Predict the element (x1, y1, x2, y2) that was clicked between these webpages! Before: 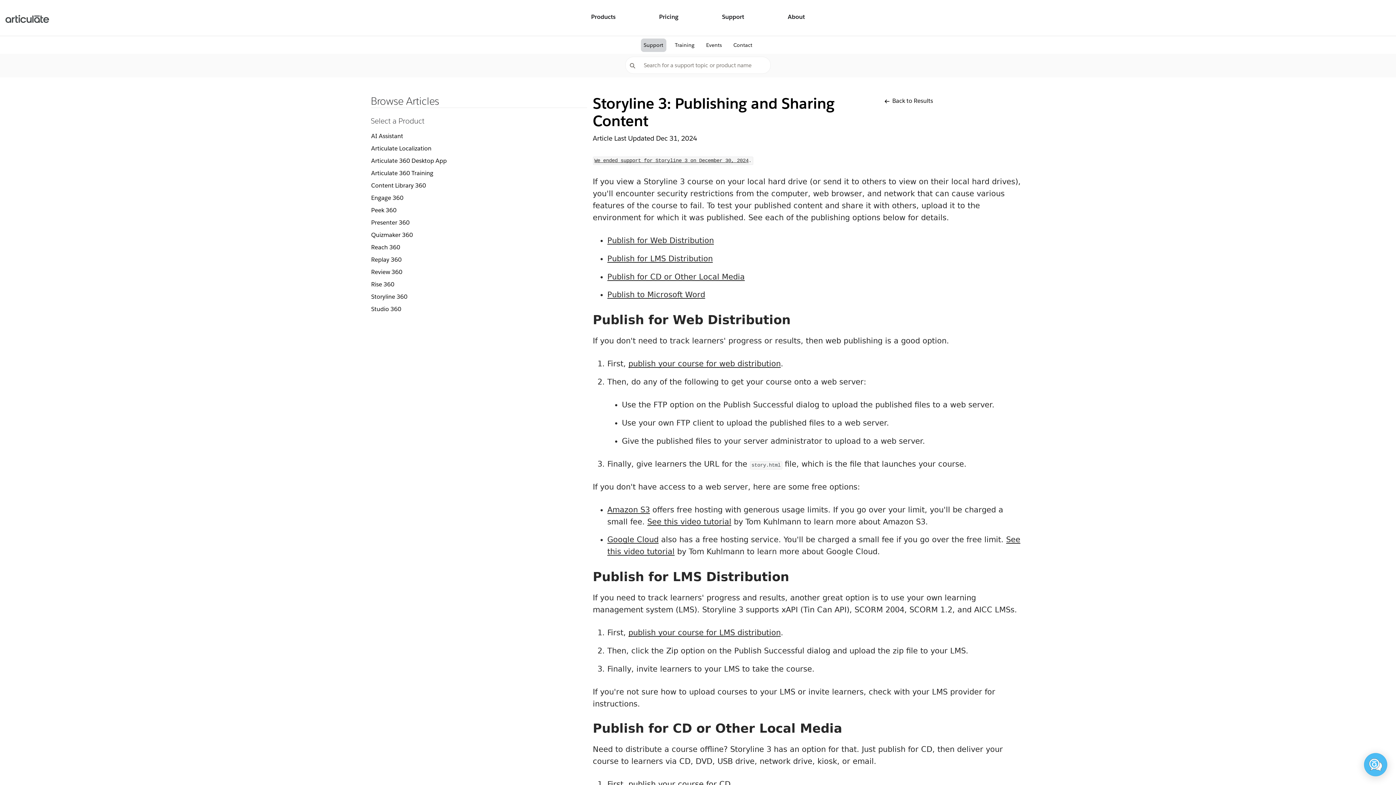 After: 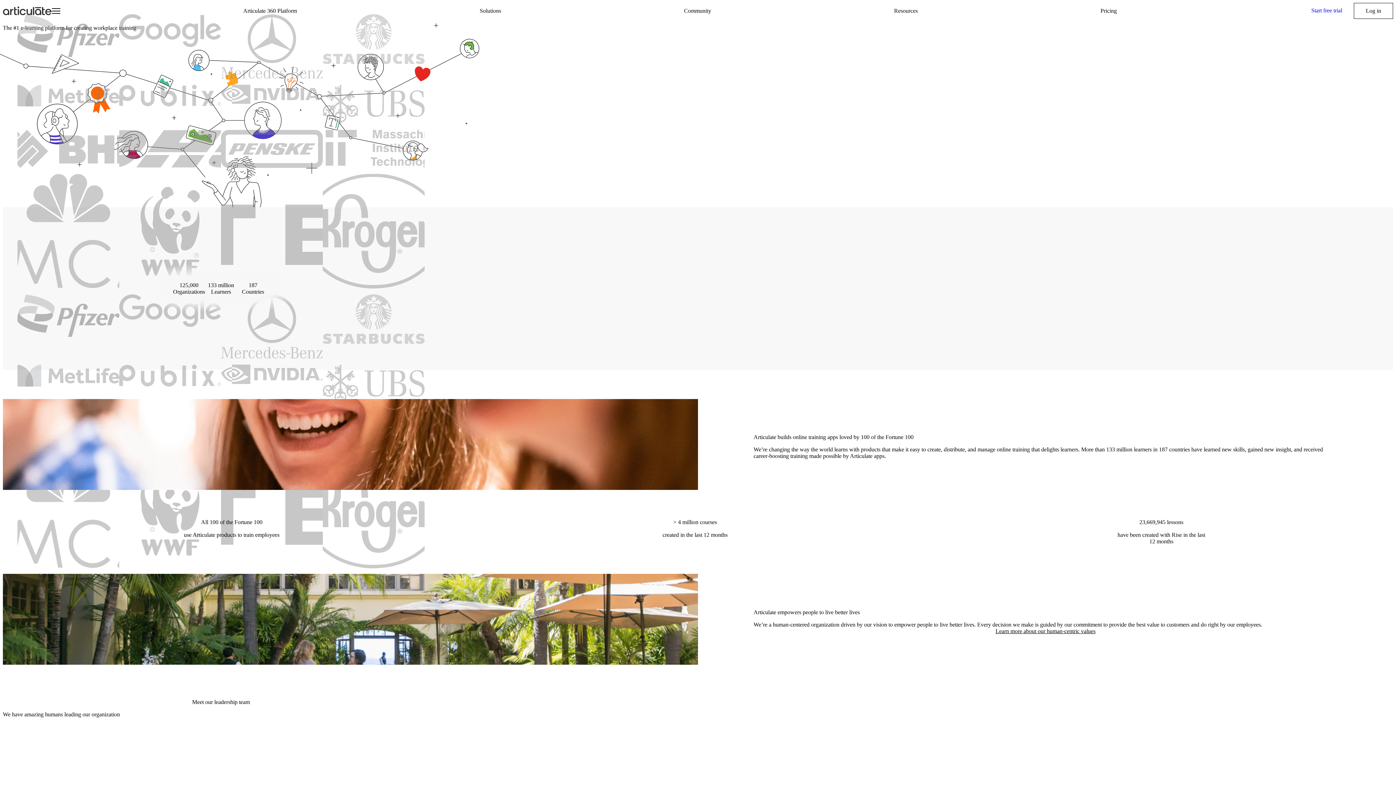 Action: bbox: (784, 9, 808, 26) label: About